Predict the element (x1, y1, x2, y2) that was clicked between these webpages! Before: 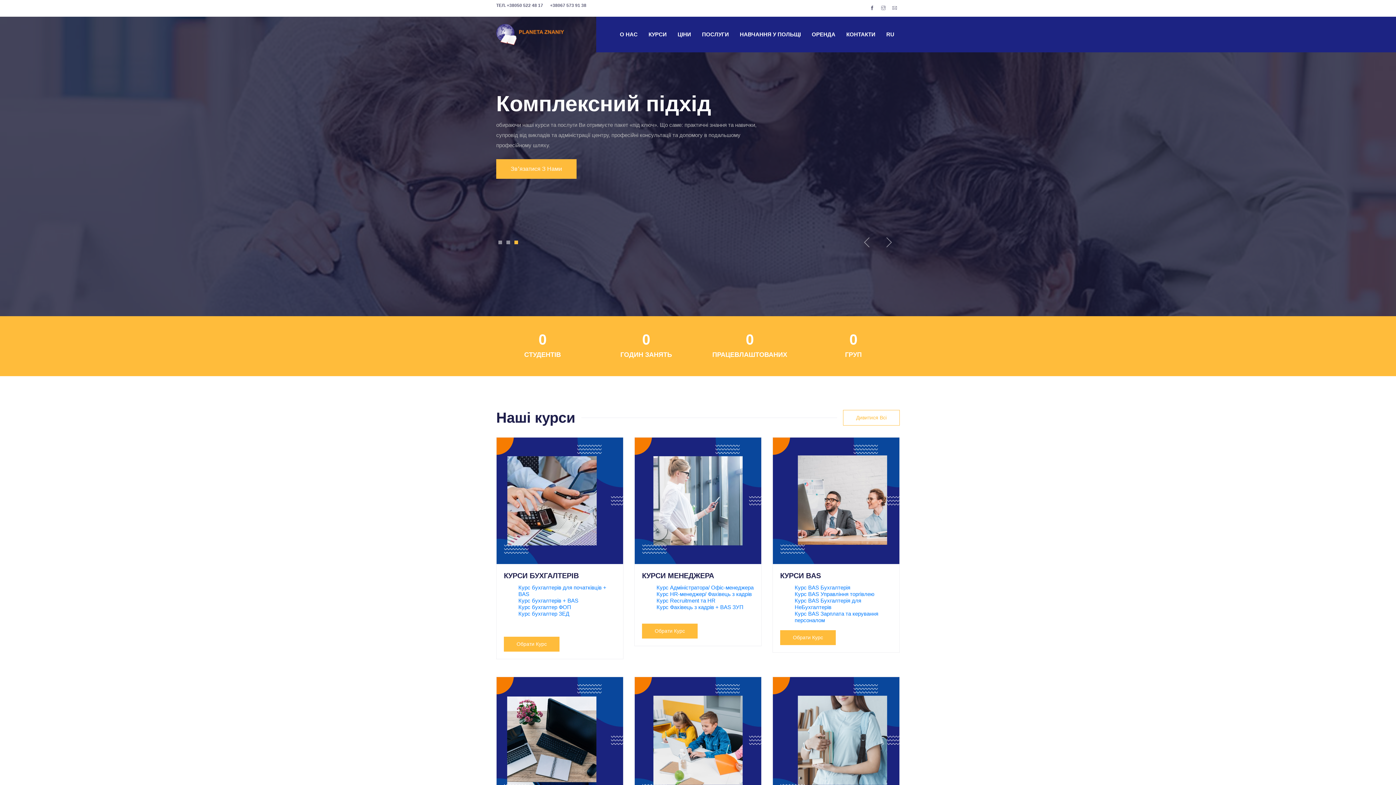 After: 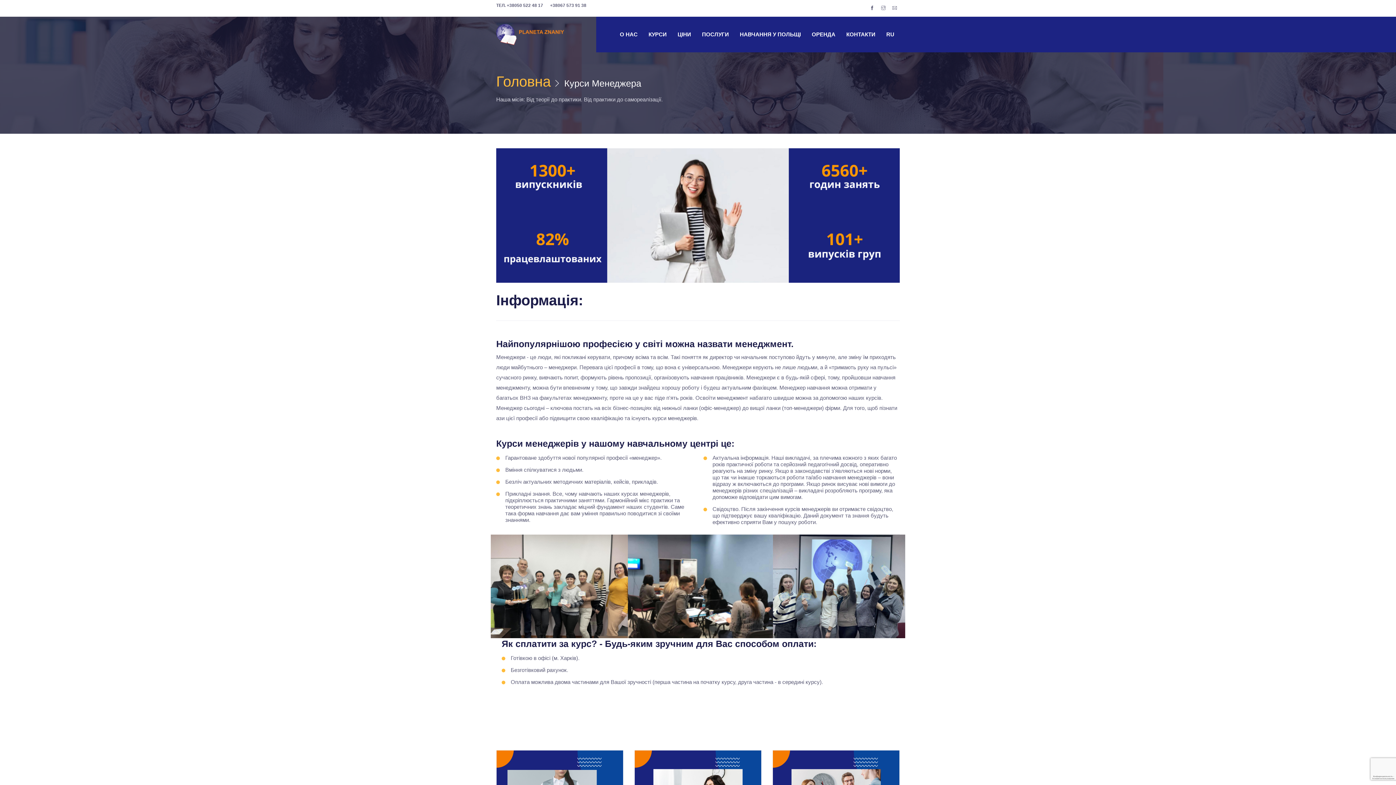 Action: label: КУРСИ МЕНЕДЖЕРА bbox: (642, 571, 754, 580)